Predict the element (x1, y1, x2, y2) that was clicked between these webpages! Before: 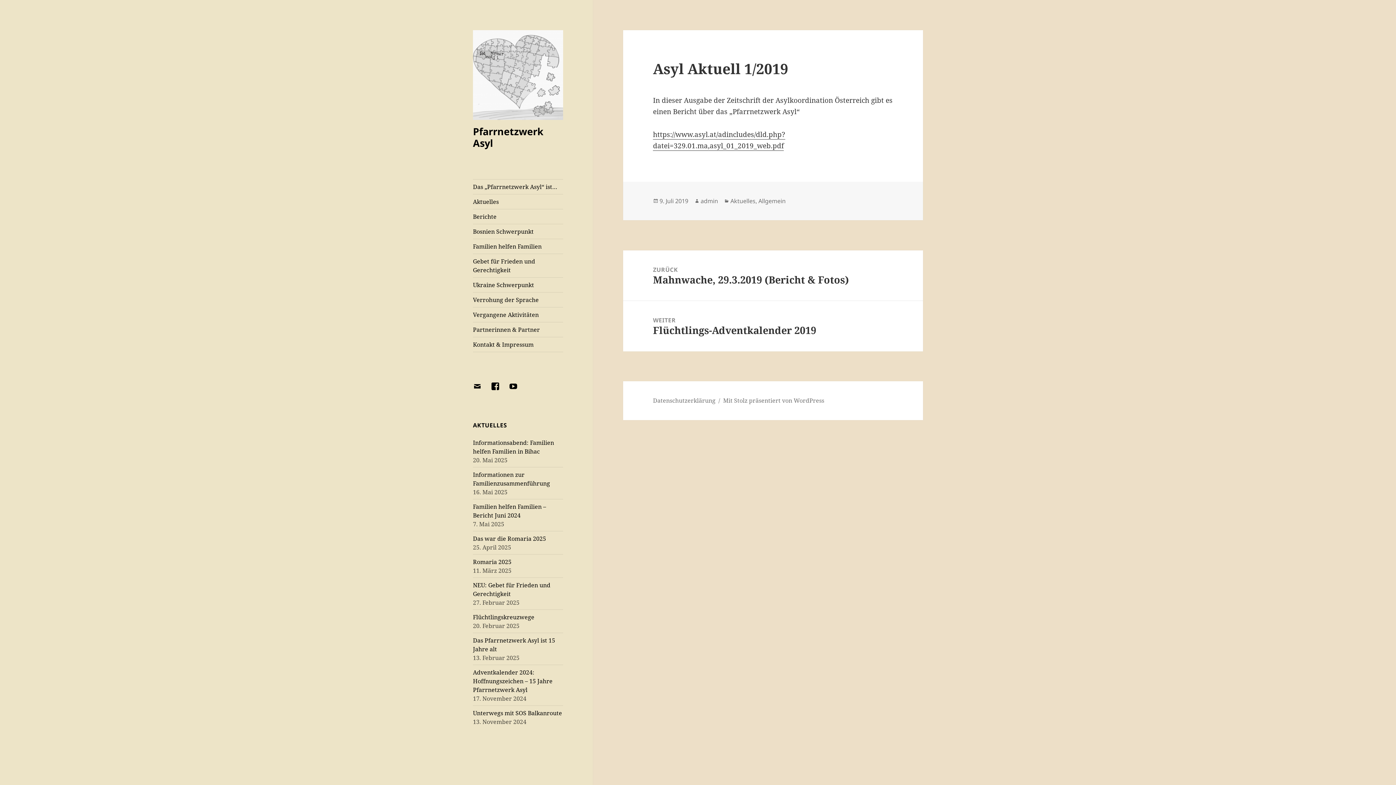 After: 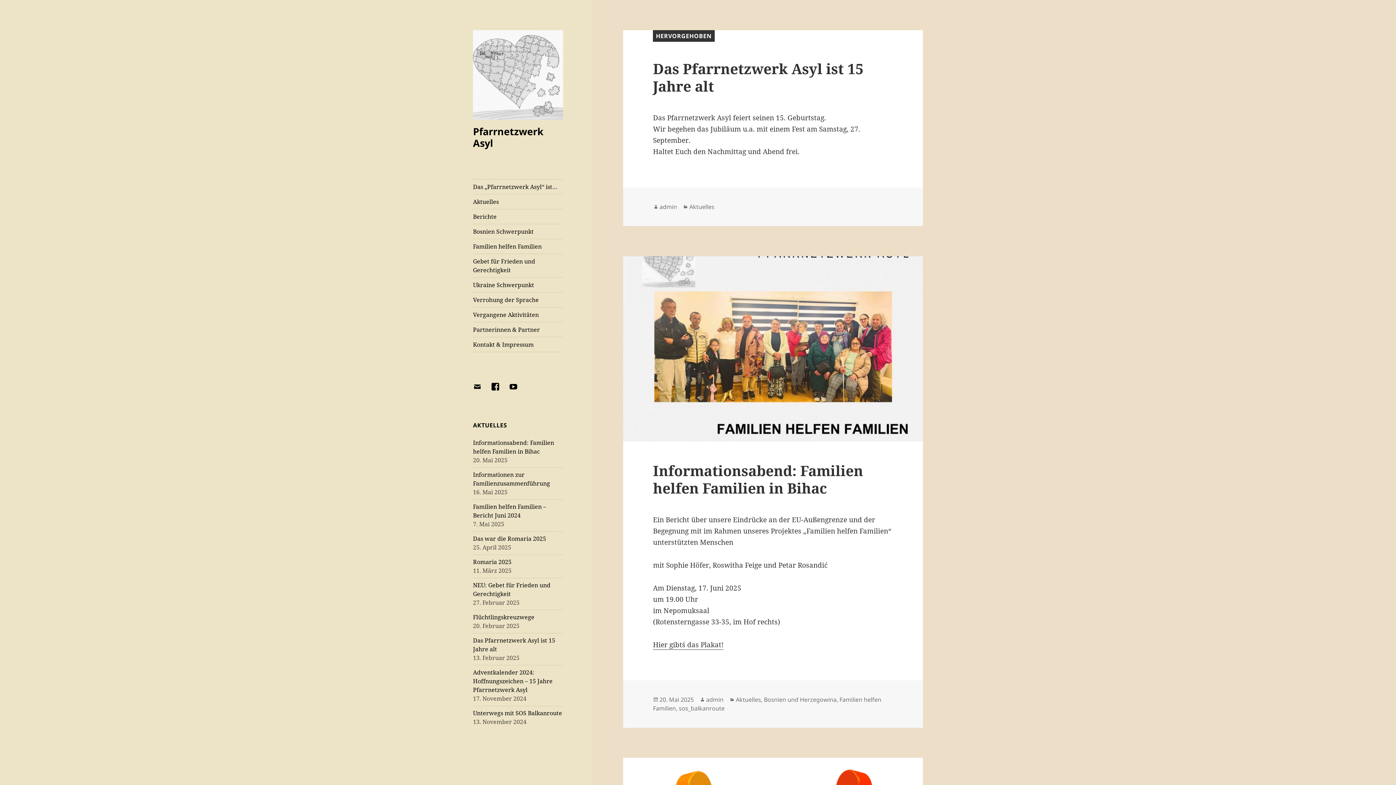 Action: label: Pfarrnetzwerk Asyl bbox: (473, 124, 543, 149)